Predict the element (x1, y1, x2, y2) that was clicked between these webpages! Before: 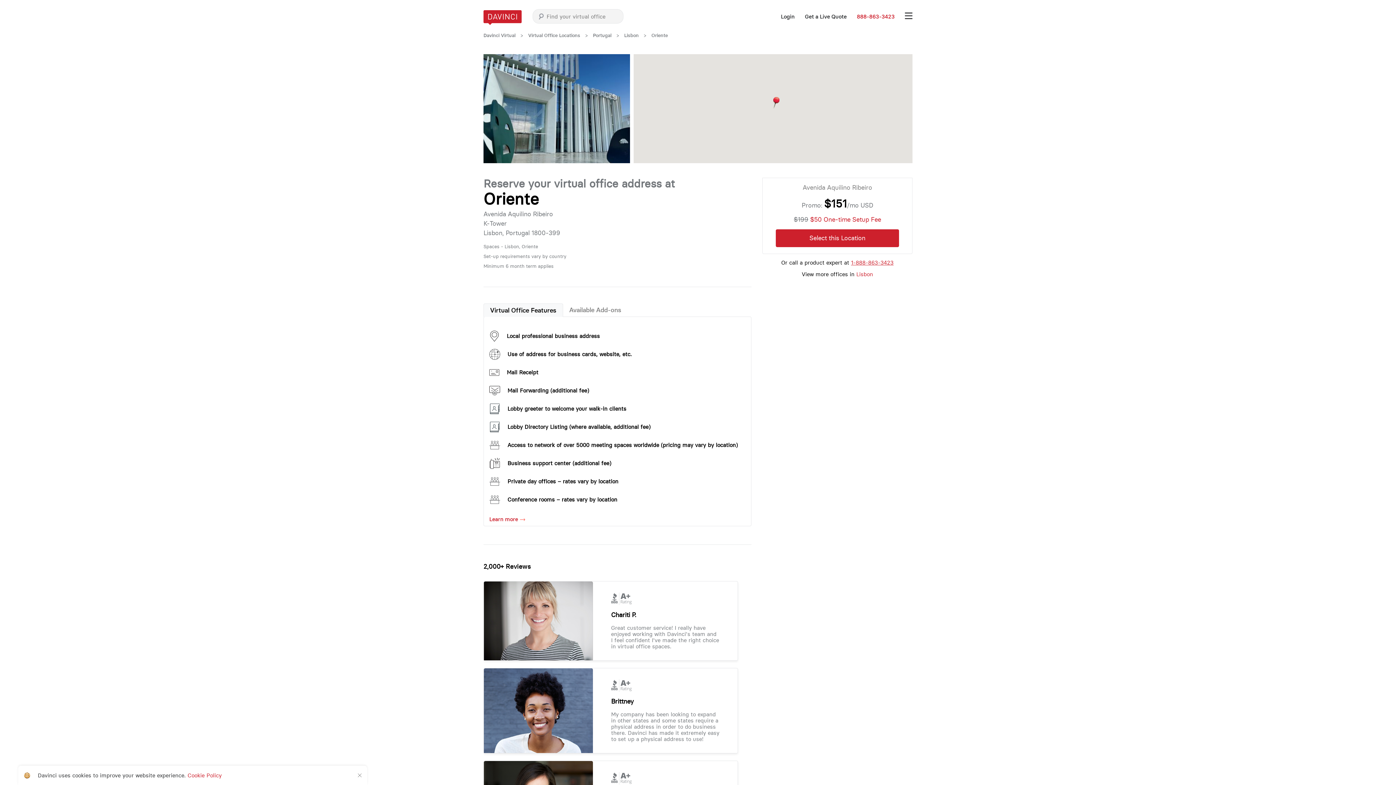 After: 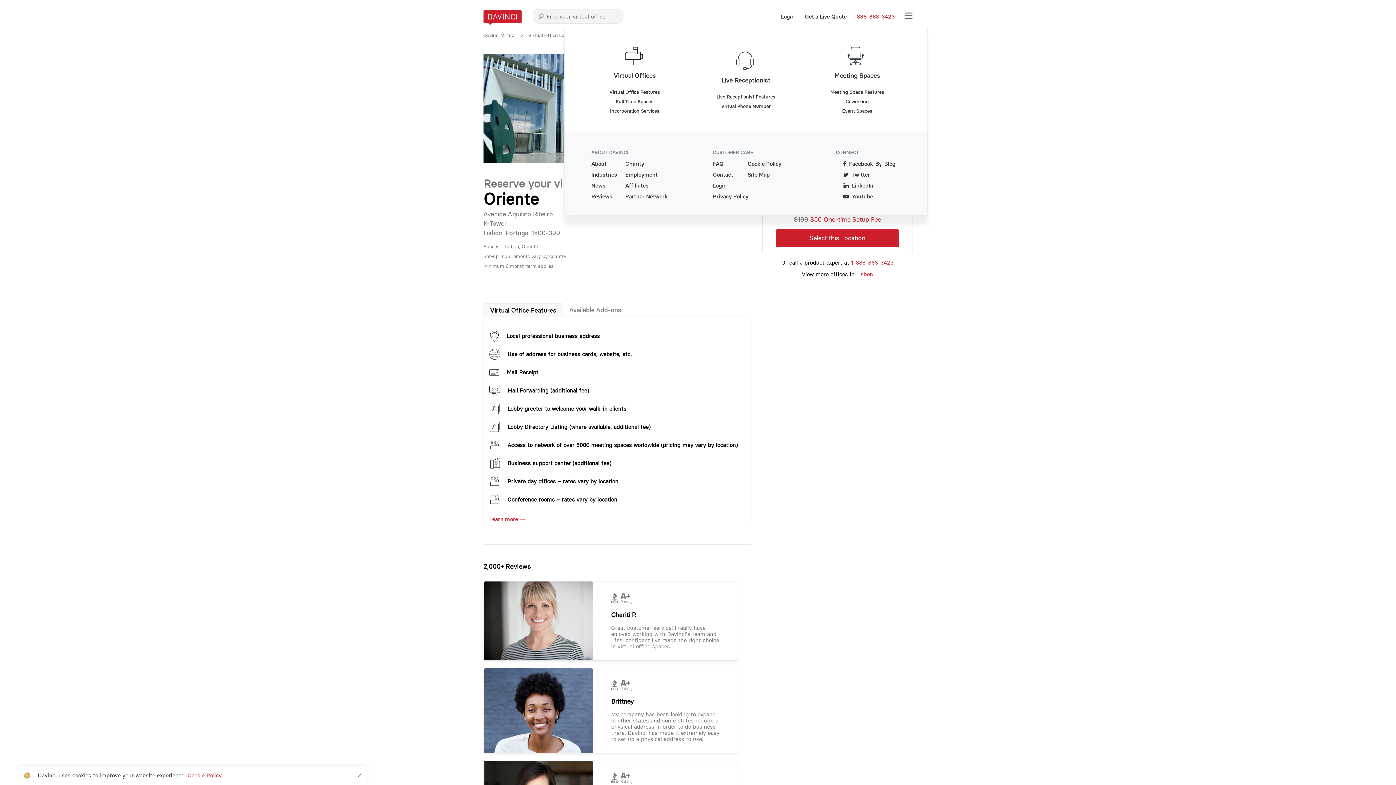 Action: bbox: (905, 11, 912, 20)